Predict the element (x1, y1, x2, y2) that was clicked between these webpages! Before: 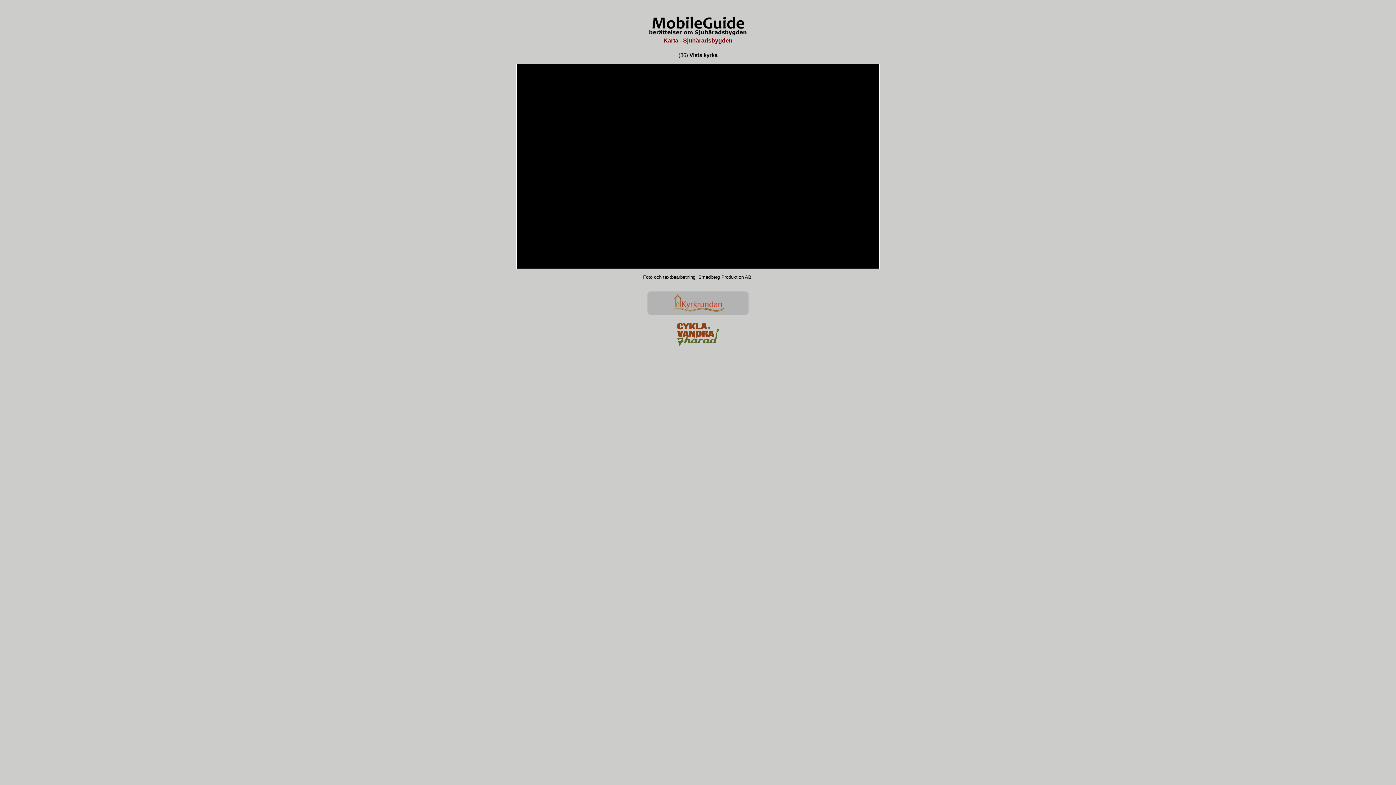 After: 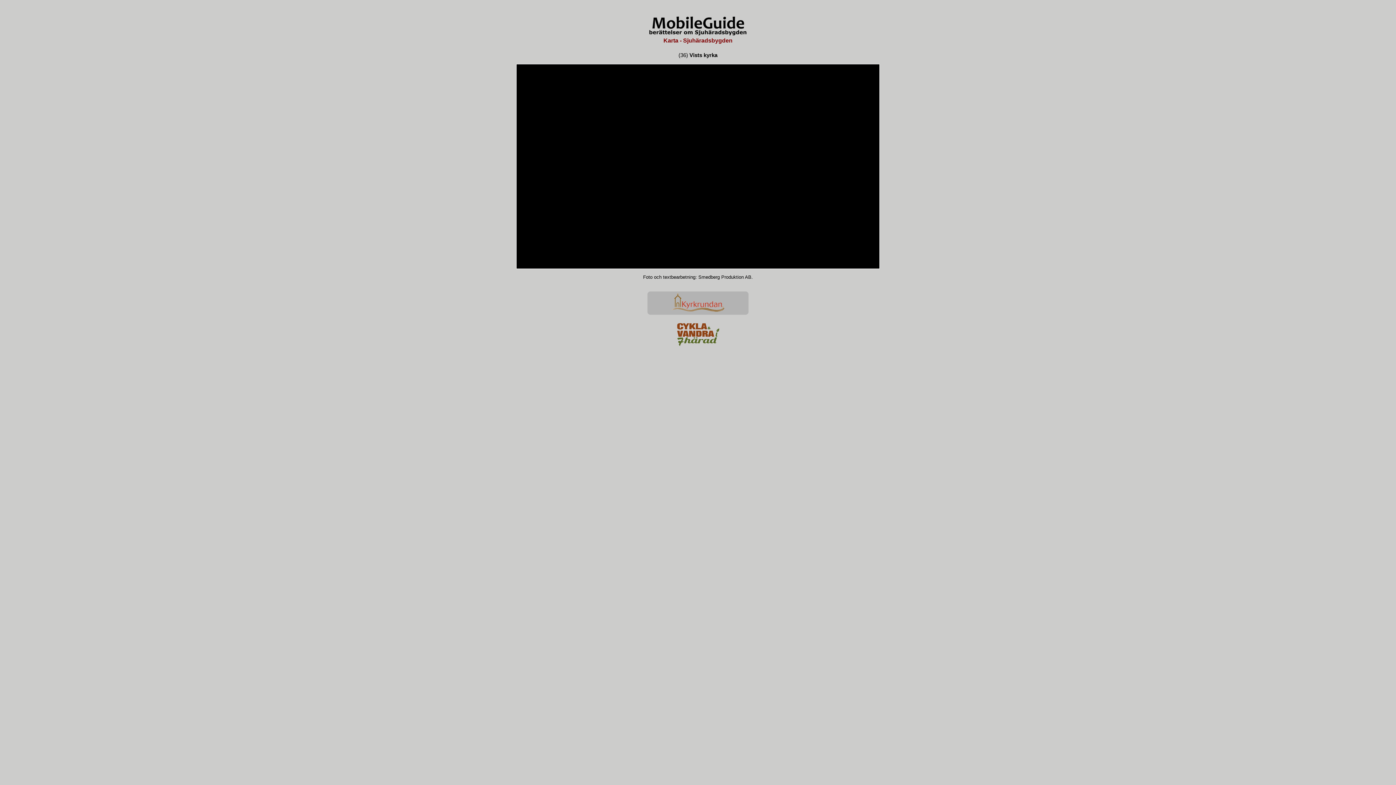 Action: bbox: (675, 323, 721, 346)